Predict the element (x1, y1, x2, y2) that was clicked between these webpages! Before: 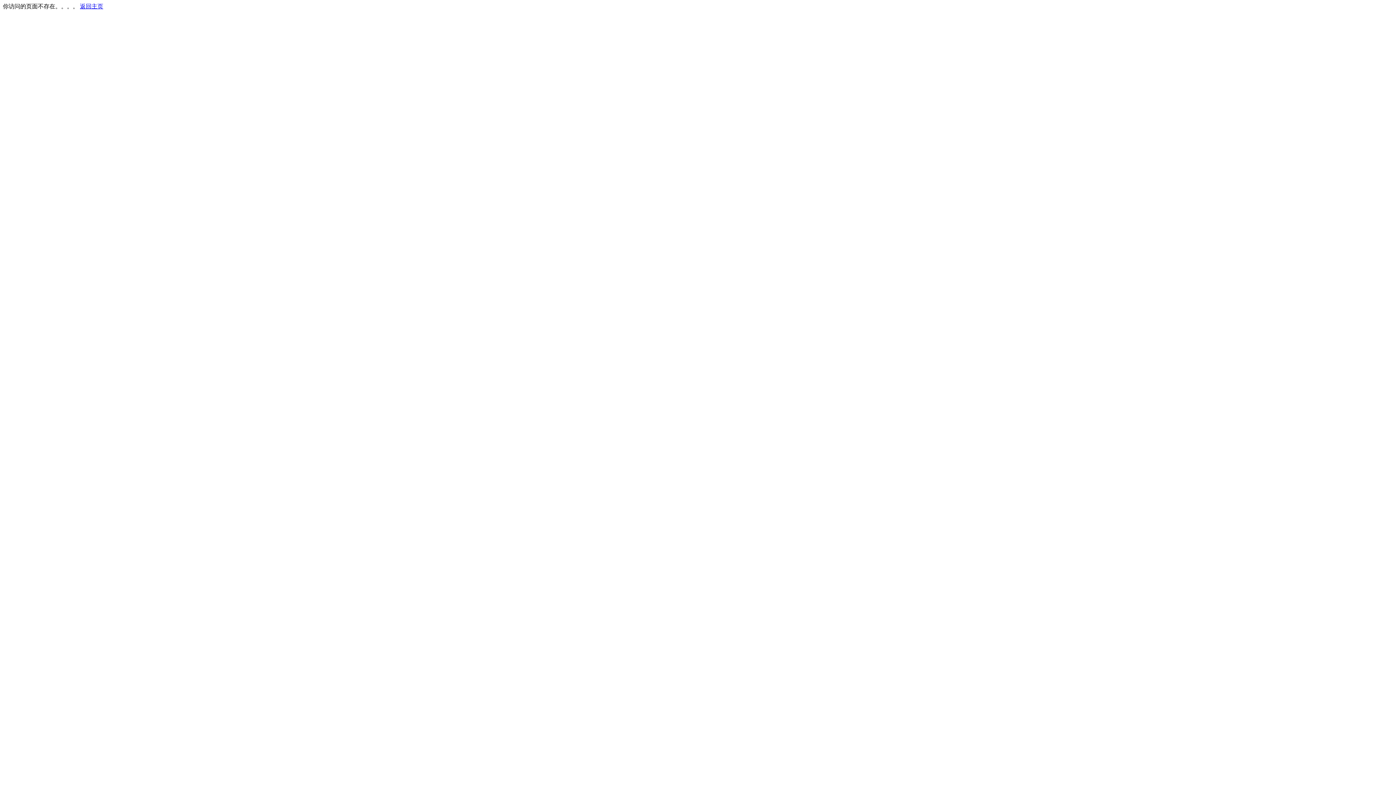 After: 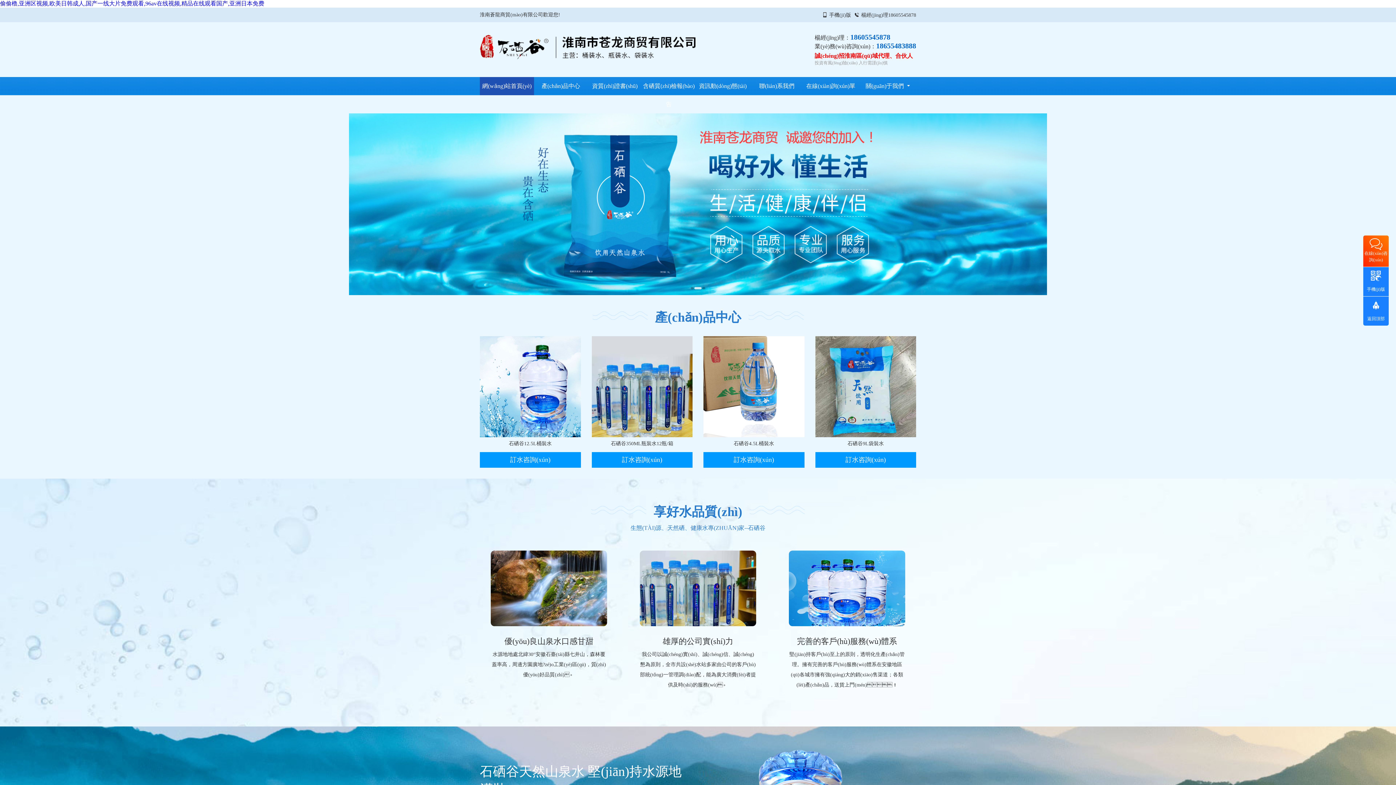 Action: bbox: (80, 3, 103, 9) label: 返回主页